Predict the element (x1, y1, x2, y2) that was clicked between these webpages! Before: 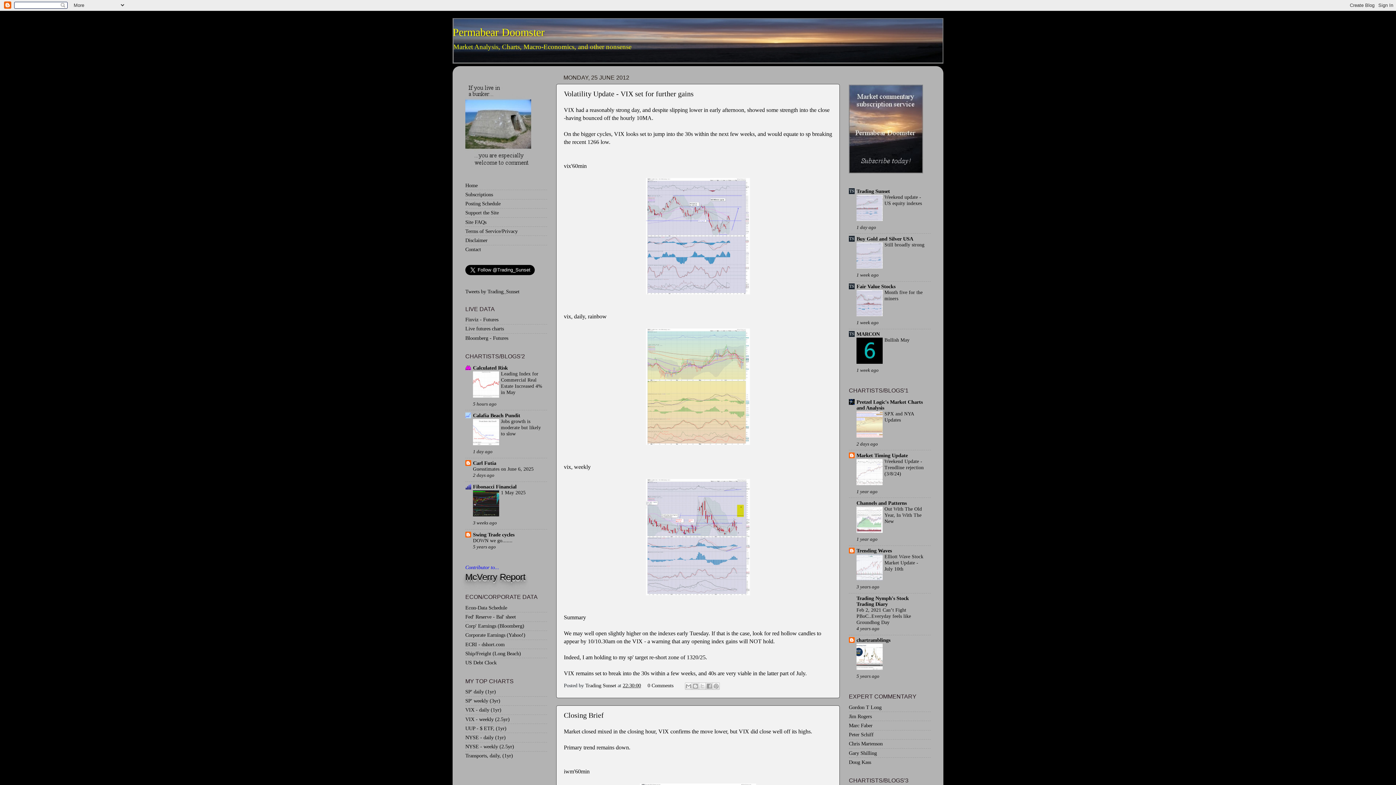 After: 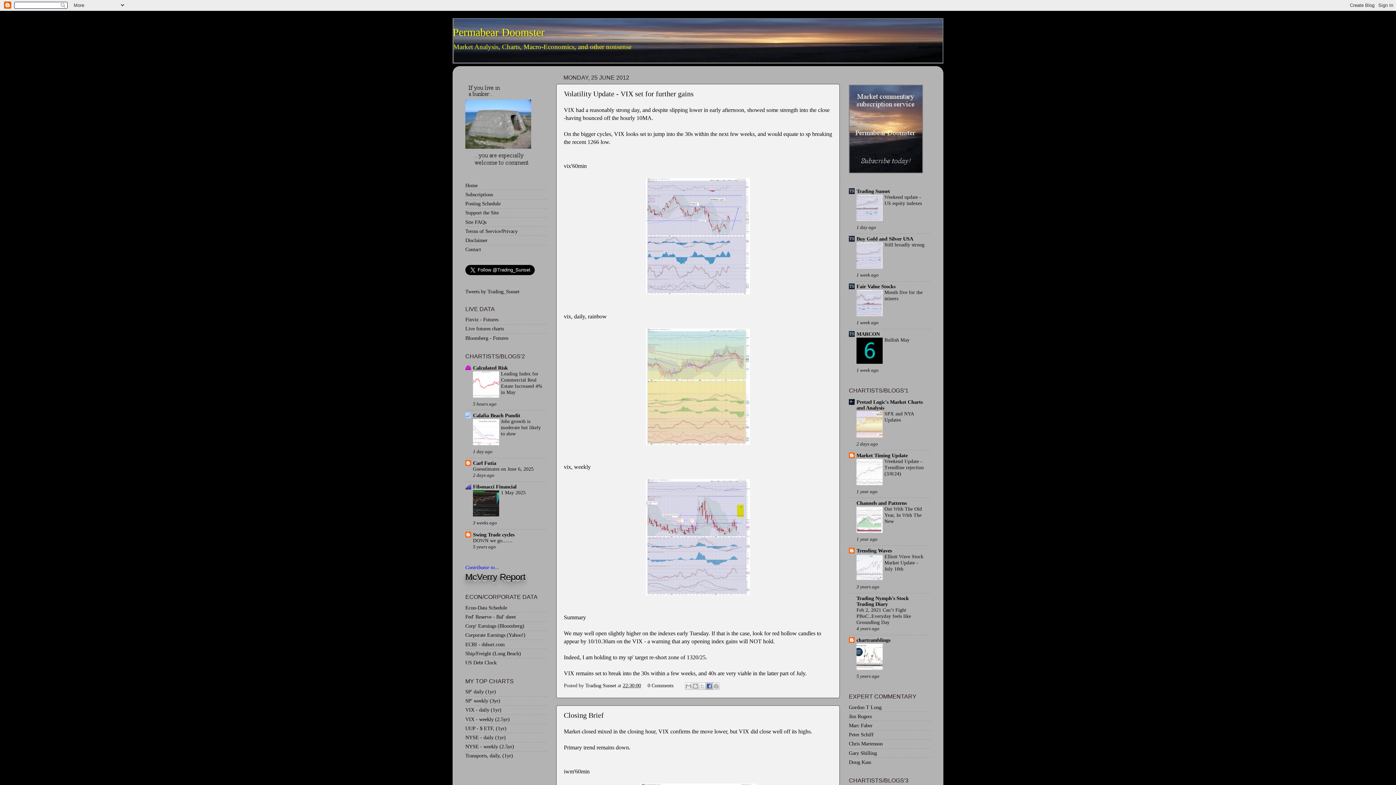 Action: label: Share to Facebook bbox: (705, 682, 713, 690)